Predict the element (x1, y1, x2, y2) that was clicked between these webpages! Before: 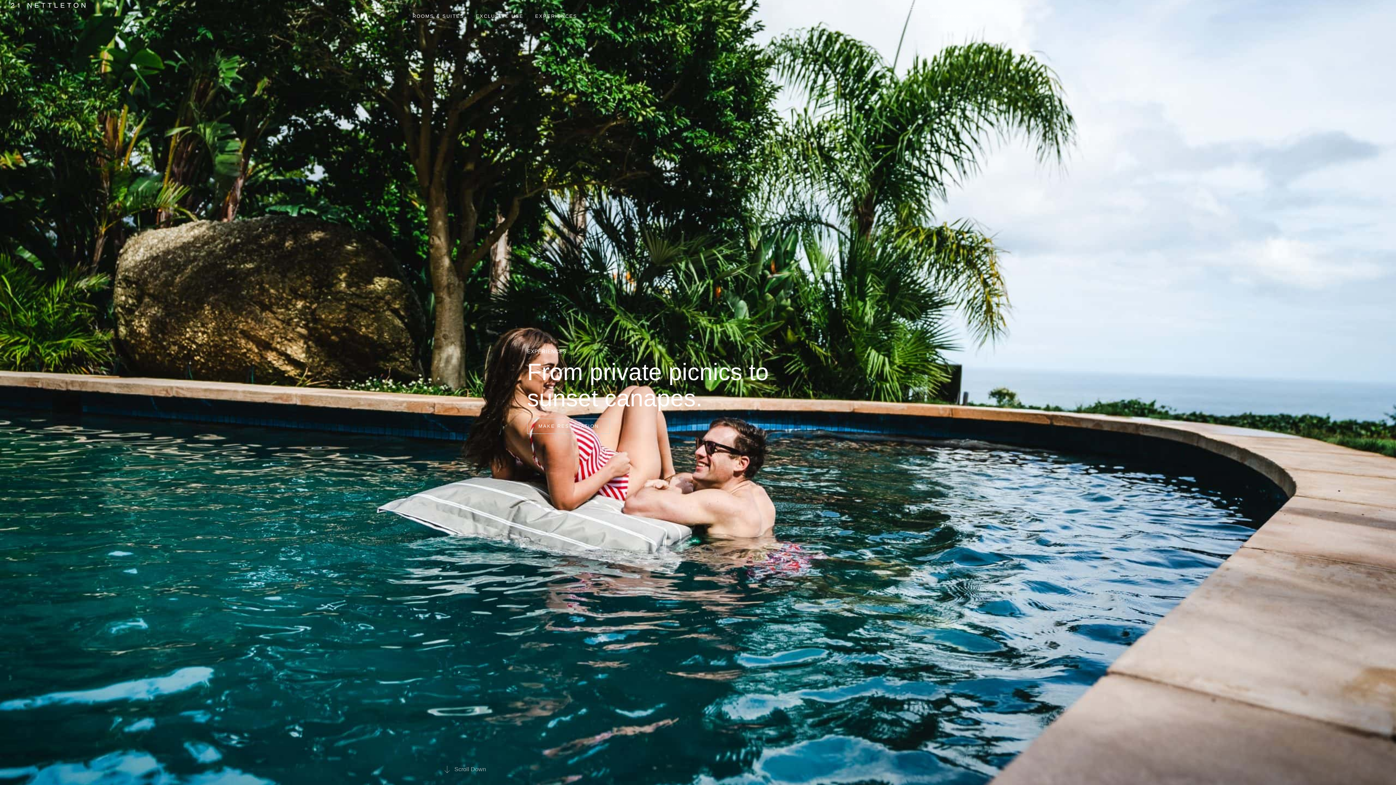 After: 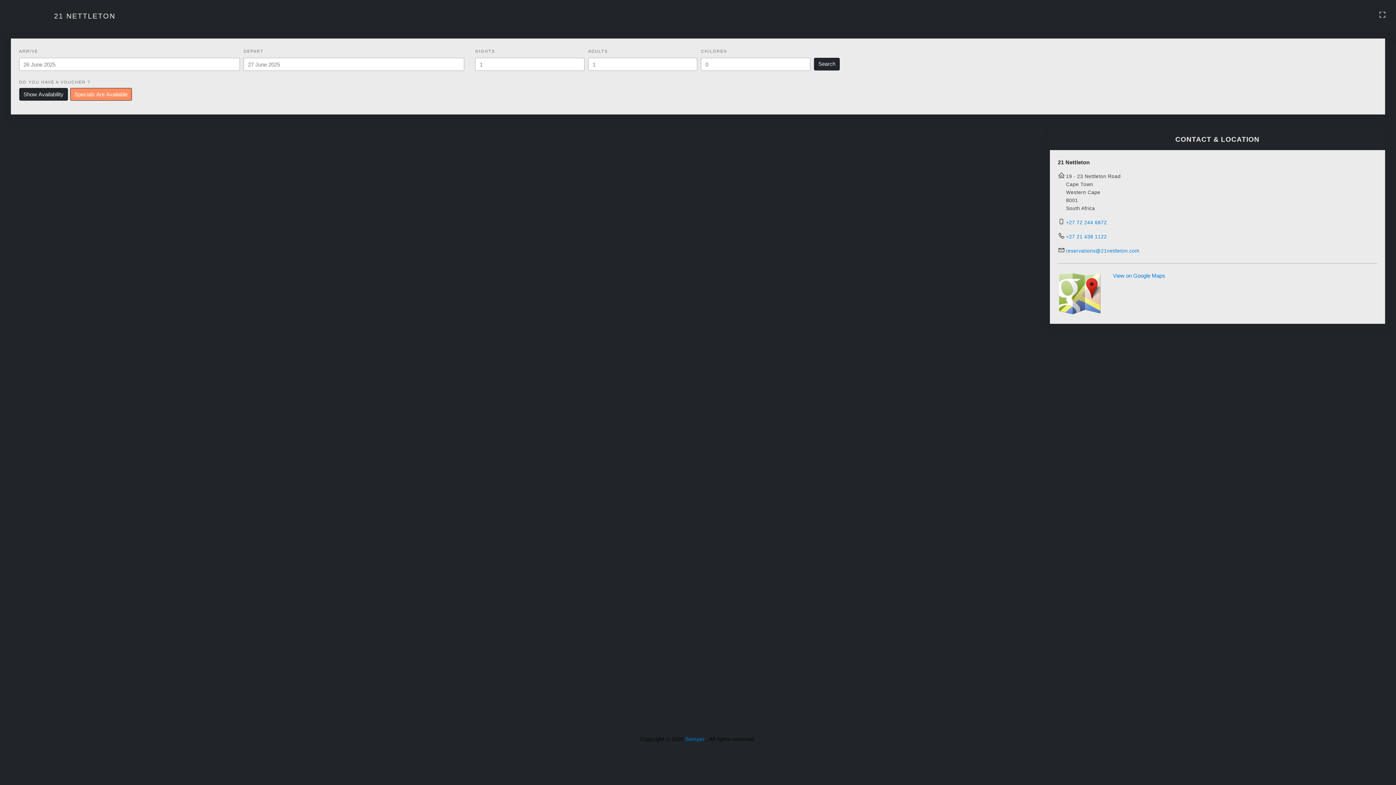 Action: label: MAKE RESERVATION bbox: (527, 418, 610, 434)